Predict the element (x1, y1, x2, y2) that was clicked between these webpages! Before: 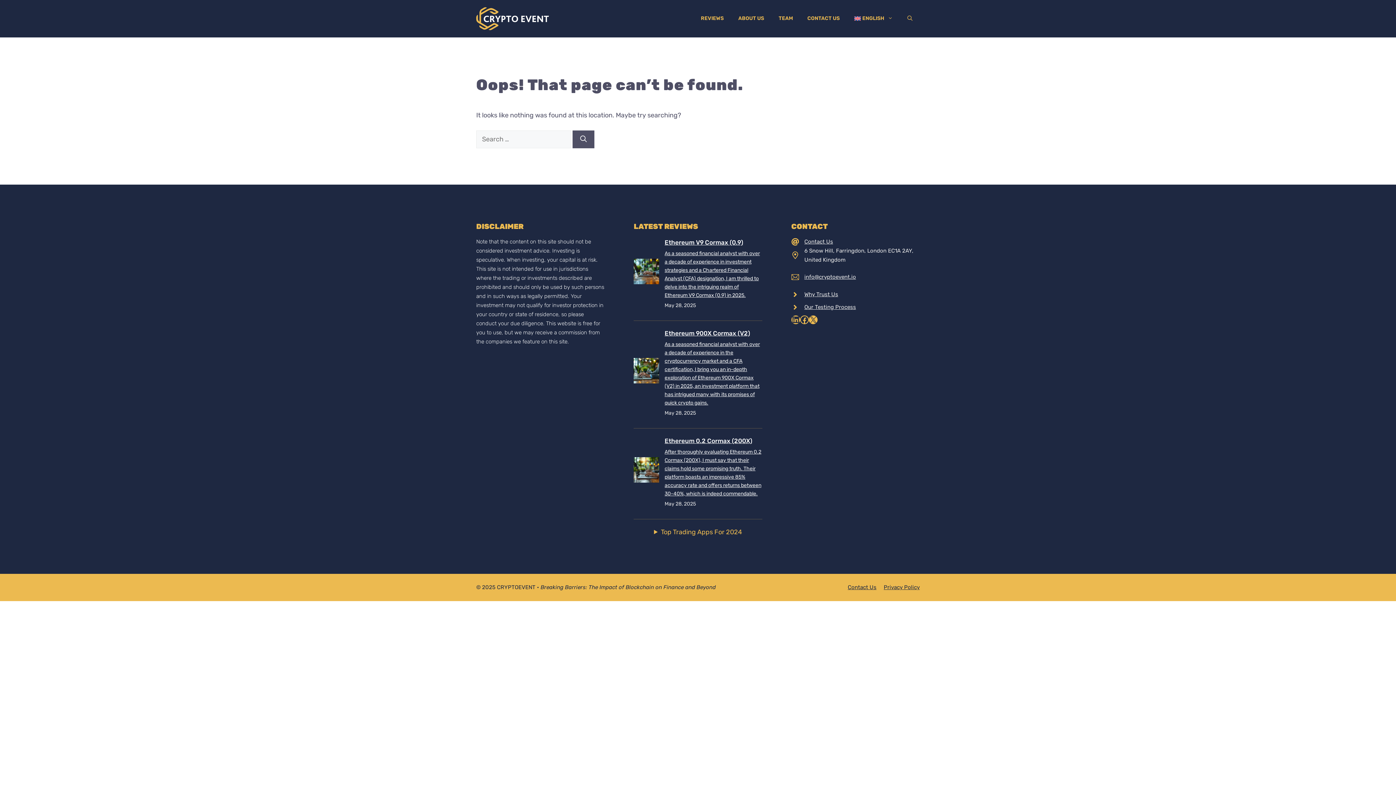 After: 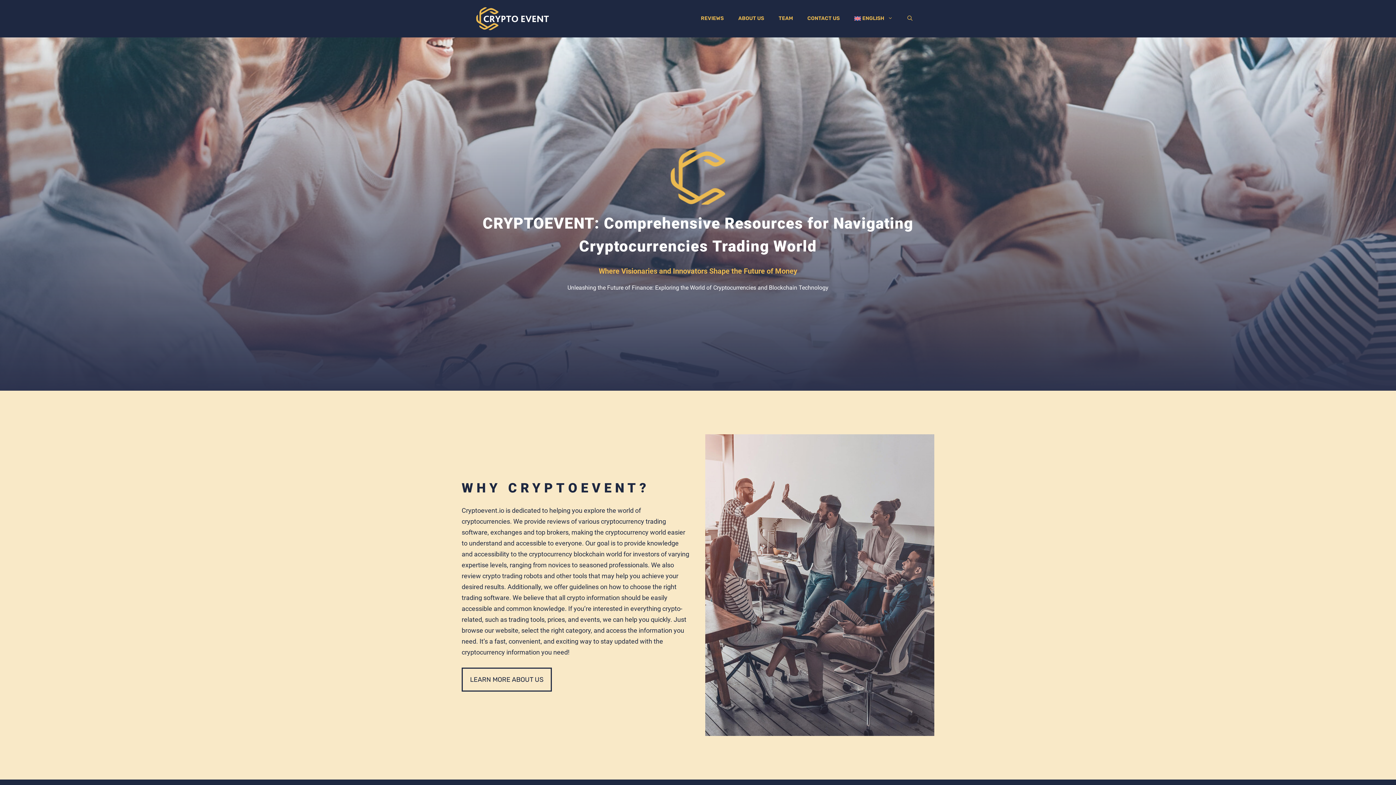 Action: bbox: (847, 7, 900, 29) label: ENGLISH